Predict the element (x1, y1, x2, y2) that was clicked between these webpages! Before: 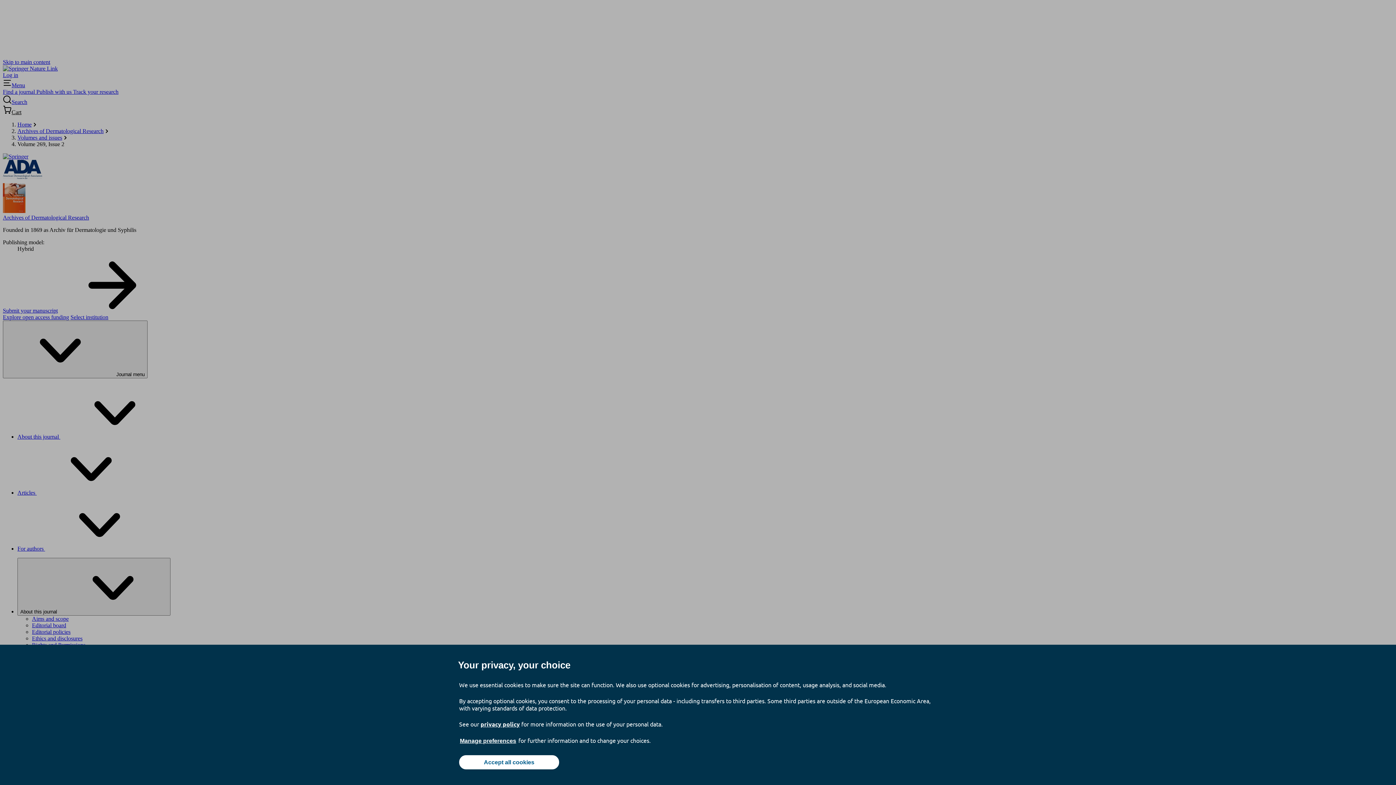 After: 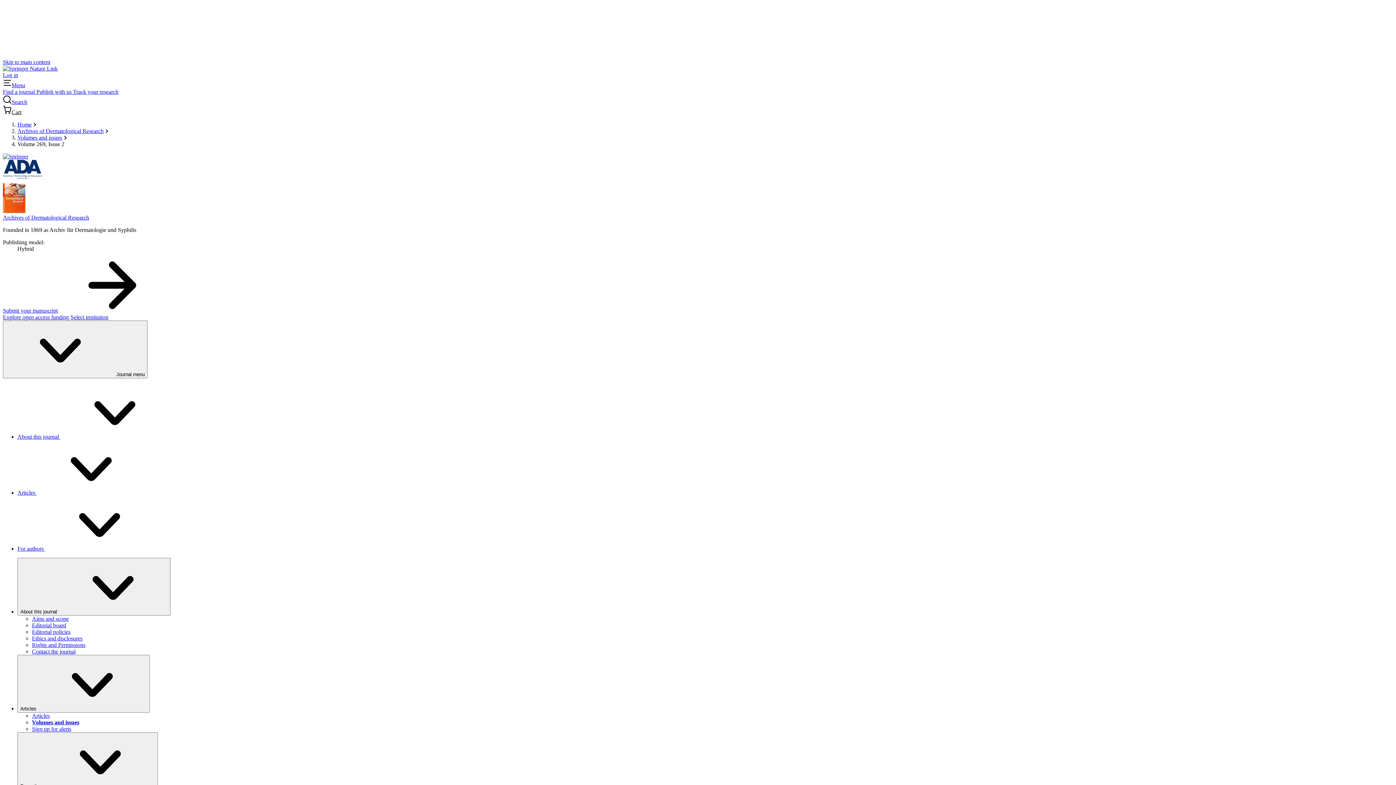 Action: bbox: (459, 755, 559, 769) label: Accept all cookies